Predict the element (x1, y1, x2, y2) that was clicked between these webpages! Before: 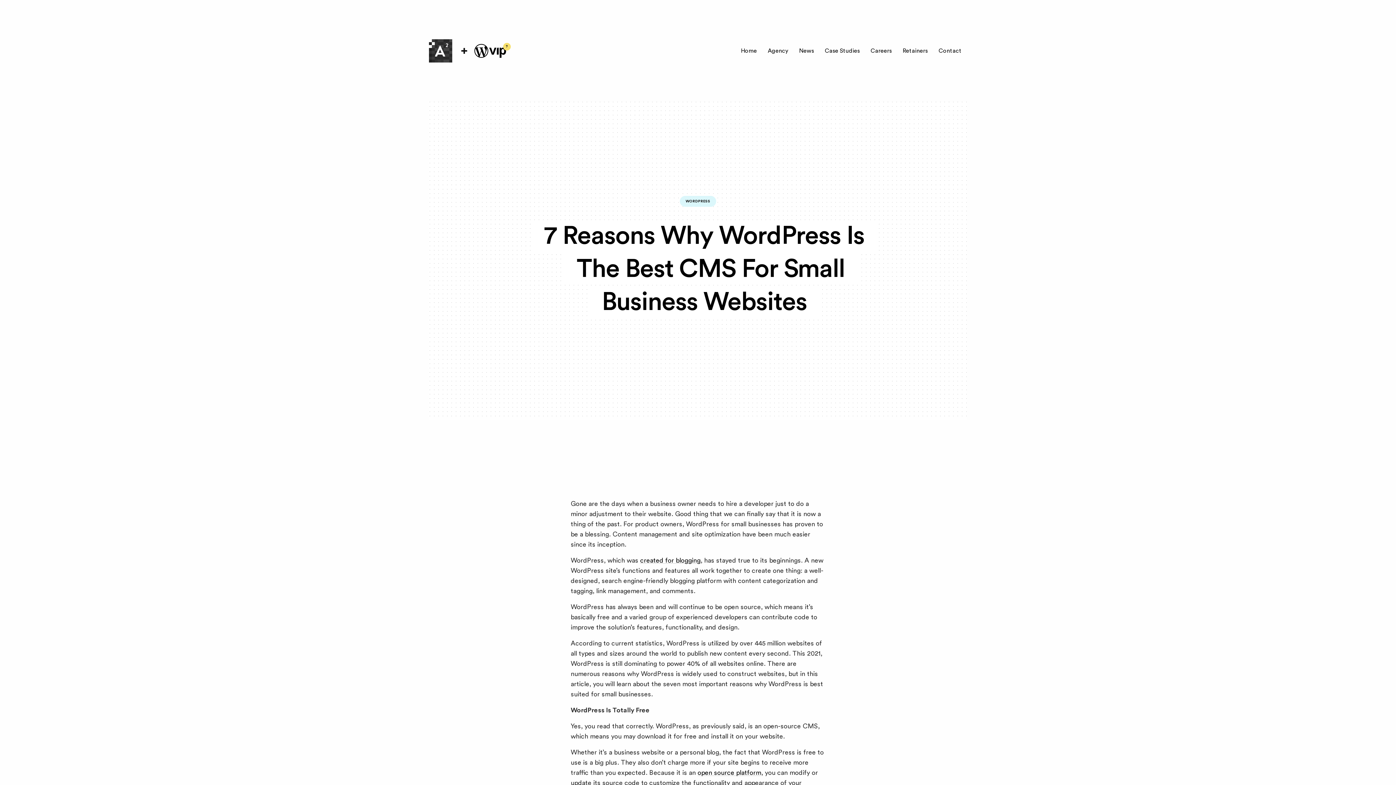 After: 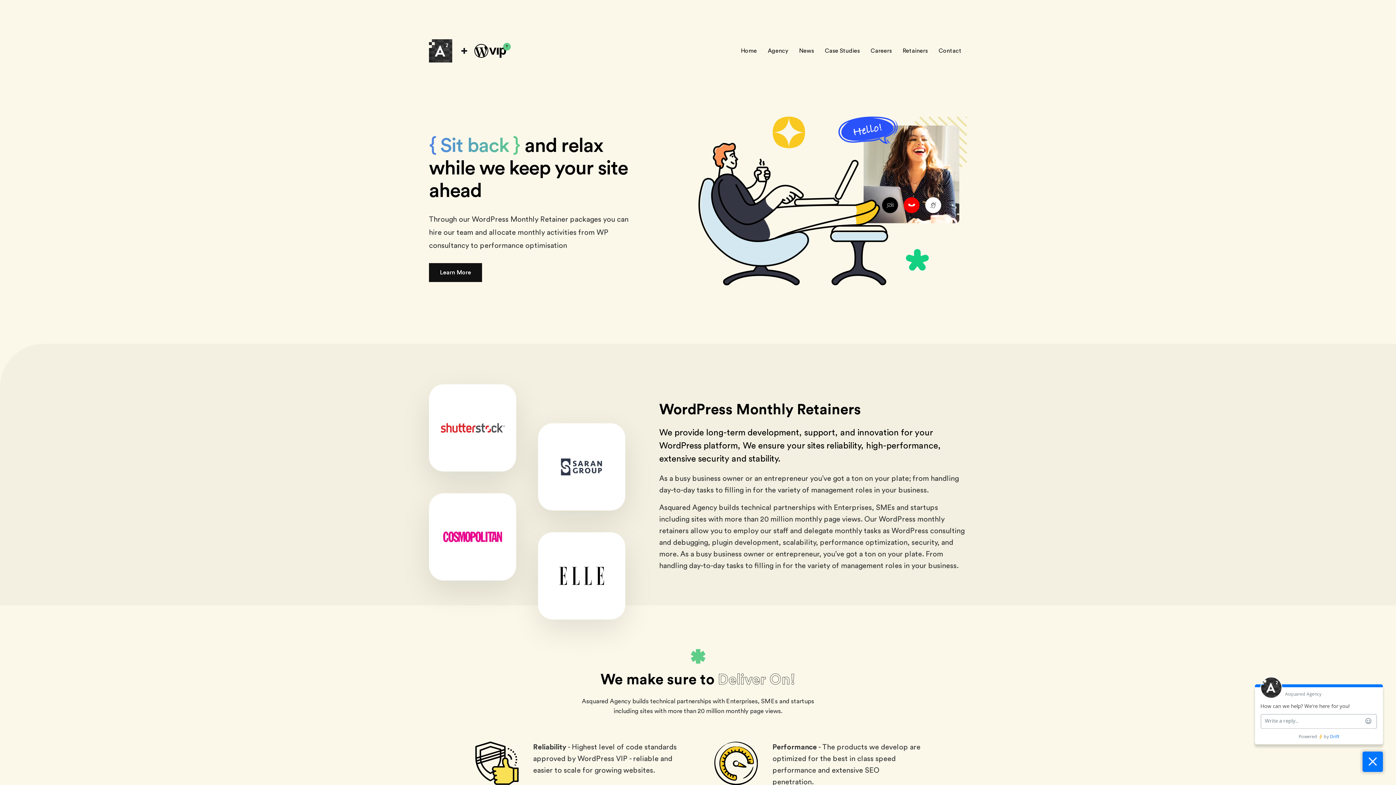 Action: bbox: (897, 42, 933, 59) label: Retainers